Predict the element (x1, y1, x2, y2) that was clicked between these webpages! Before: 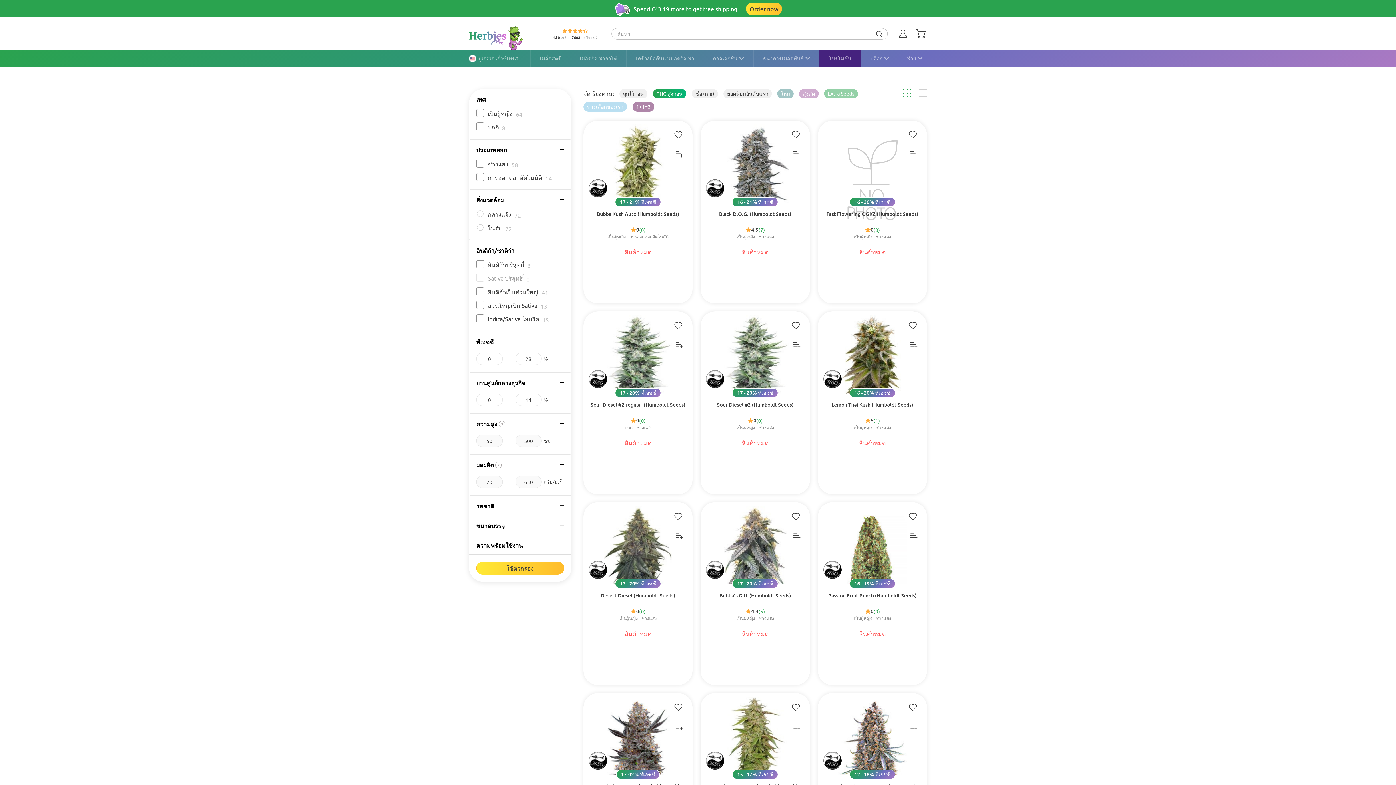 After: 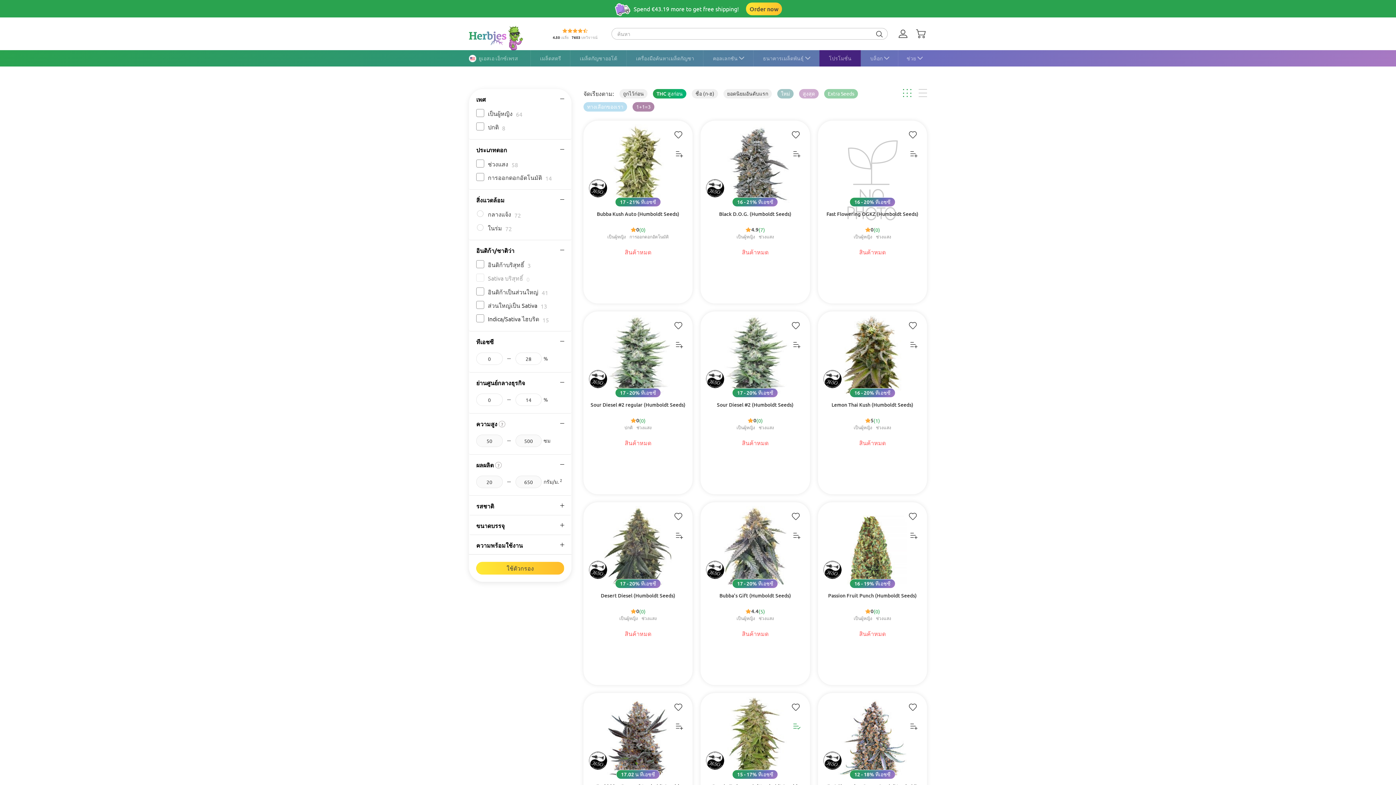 Action: bbox: (791, 720, 802, 732)